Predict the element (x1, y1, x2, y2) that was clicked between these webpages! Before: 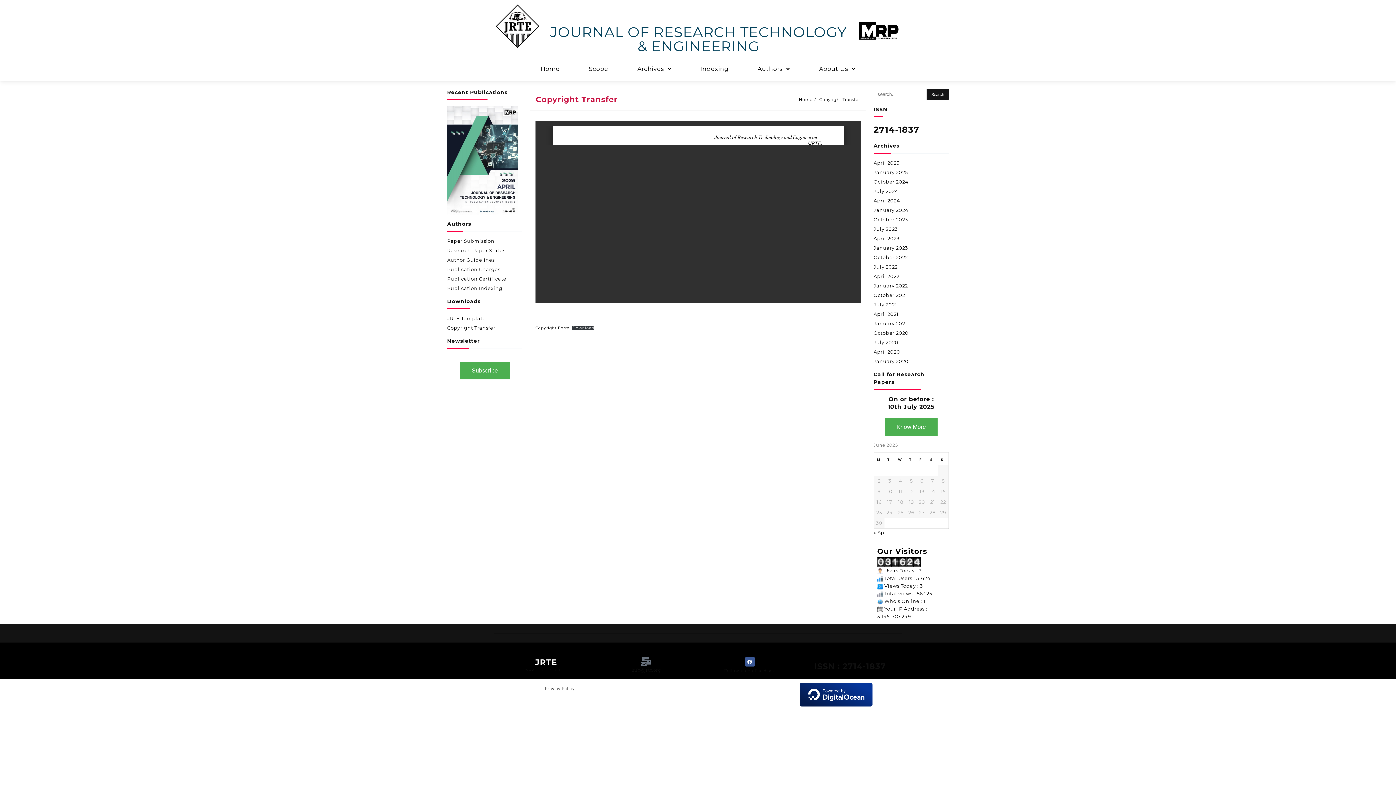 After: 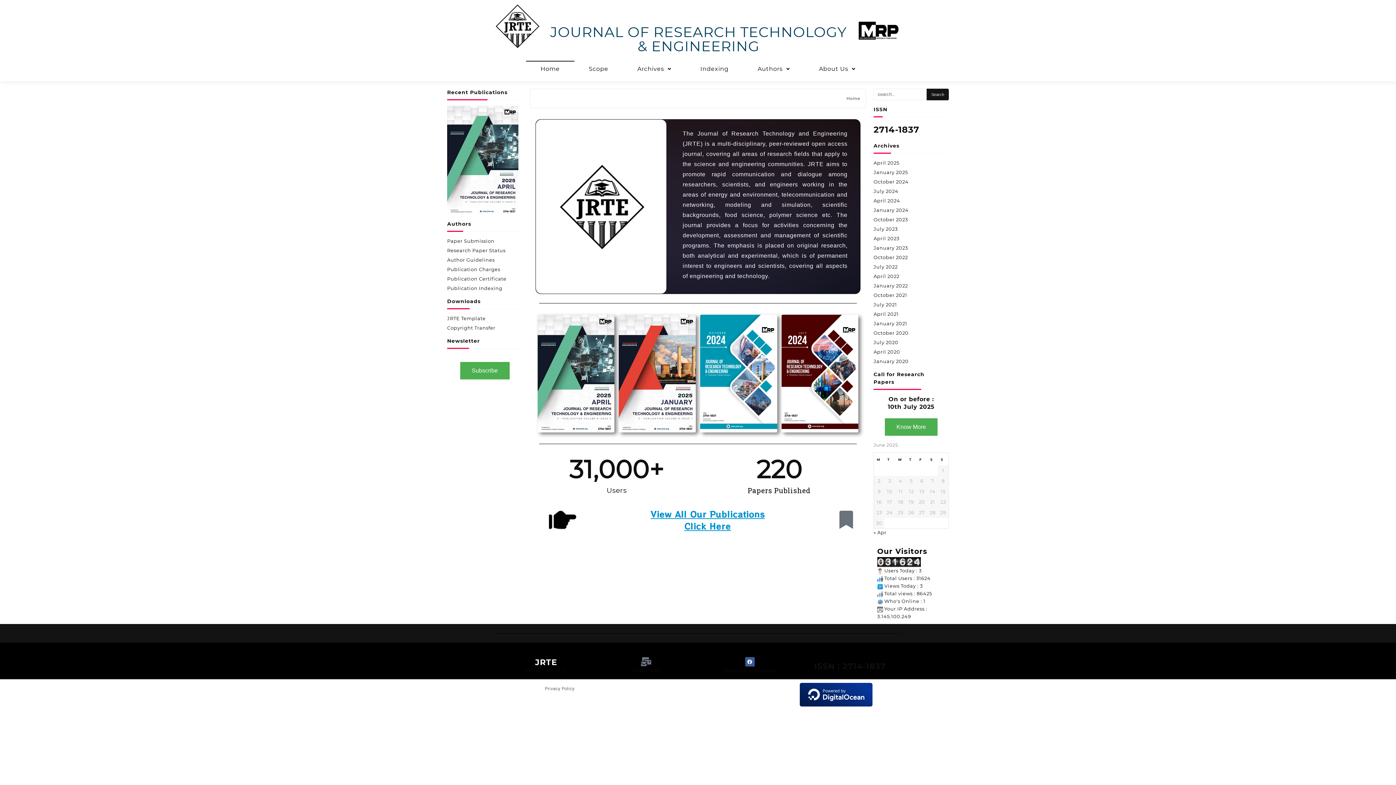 Action: label: Home bbox: (526, 60, 574, 77)